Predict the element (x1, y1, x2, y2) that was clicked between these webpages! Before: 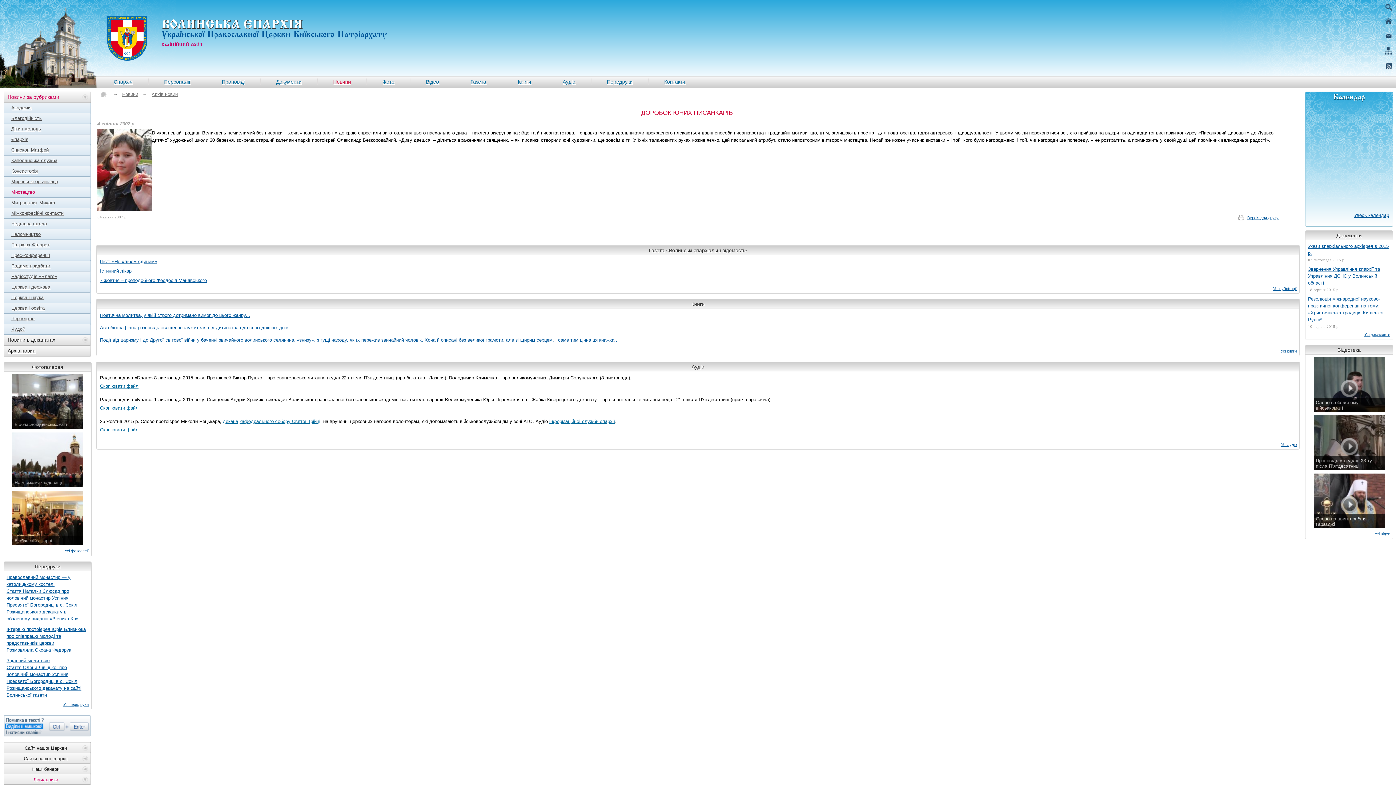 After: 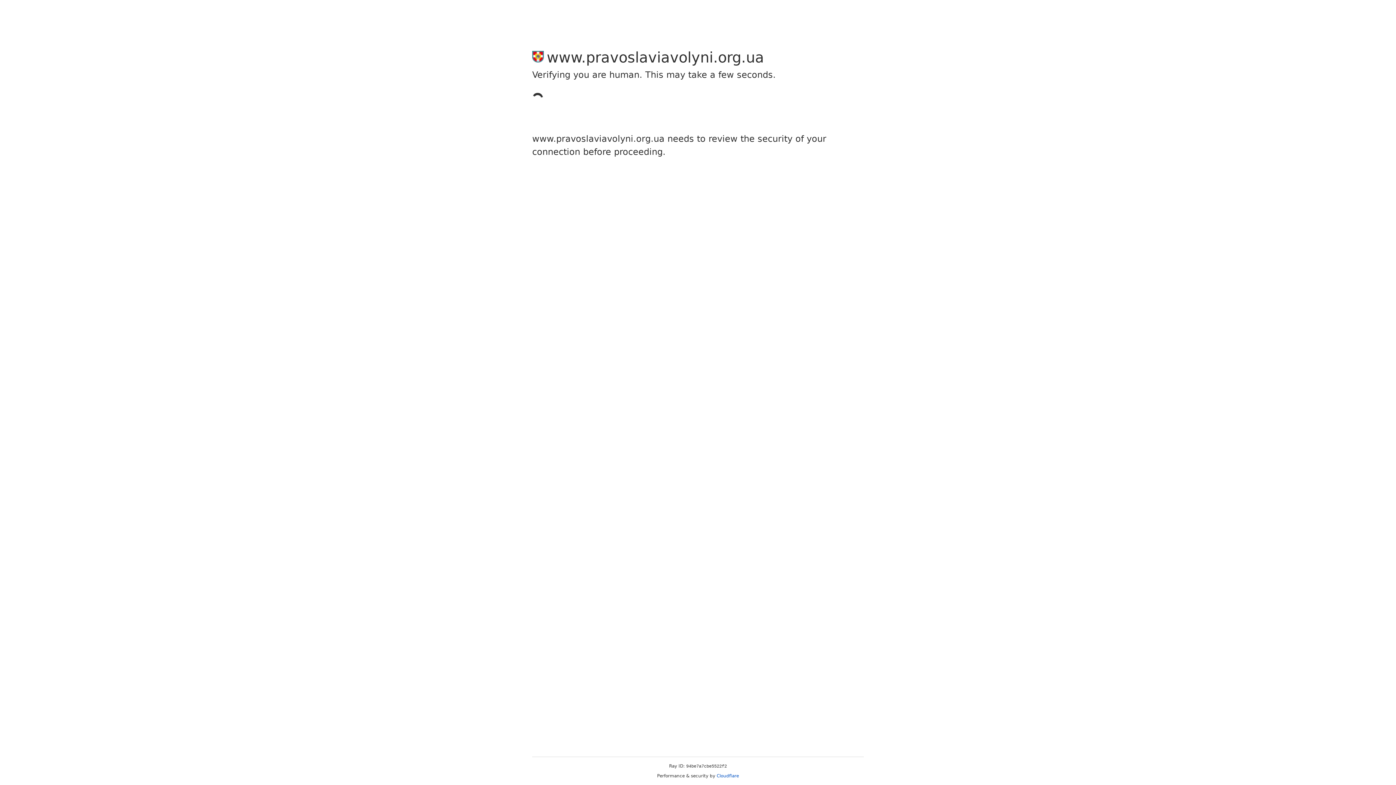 Action: bbox: (113, 78, 132, 84) label: Єпархія